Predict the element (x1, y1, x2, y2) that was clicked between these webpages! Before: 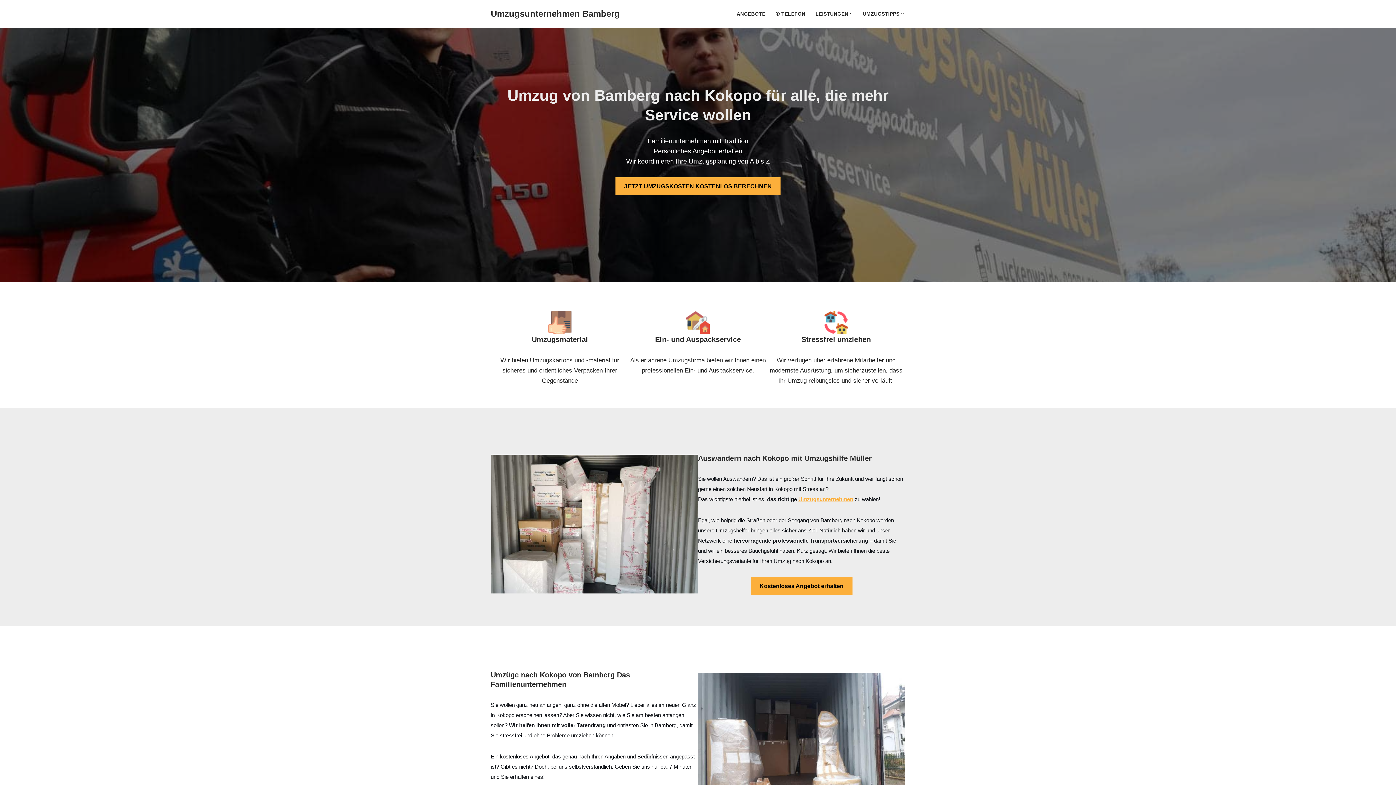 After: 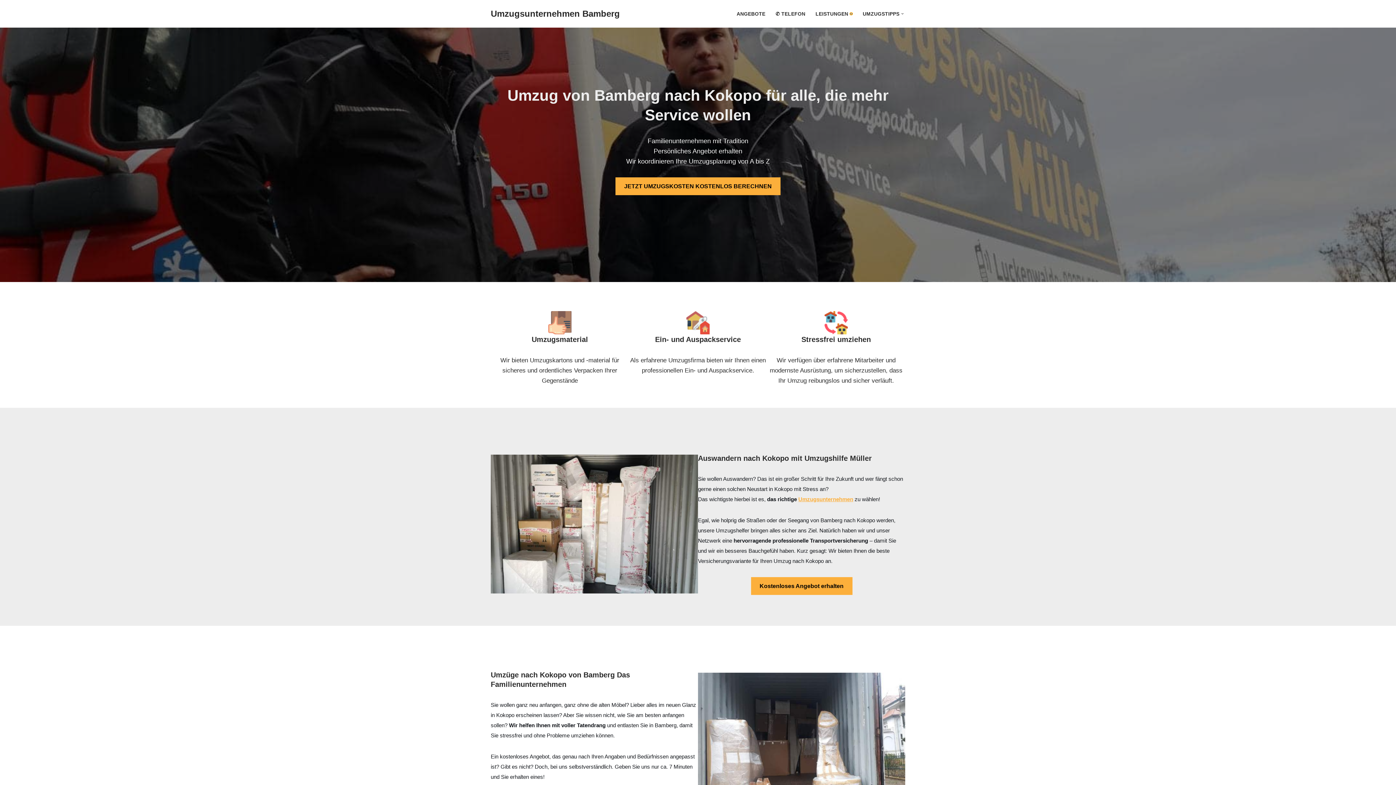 Action: label: Open Submenu bbox: (850, 12, 852, 15)